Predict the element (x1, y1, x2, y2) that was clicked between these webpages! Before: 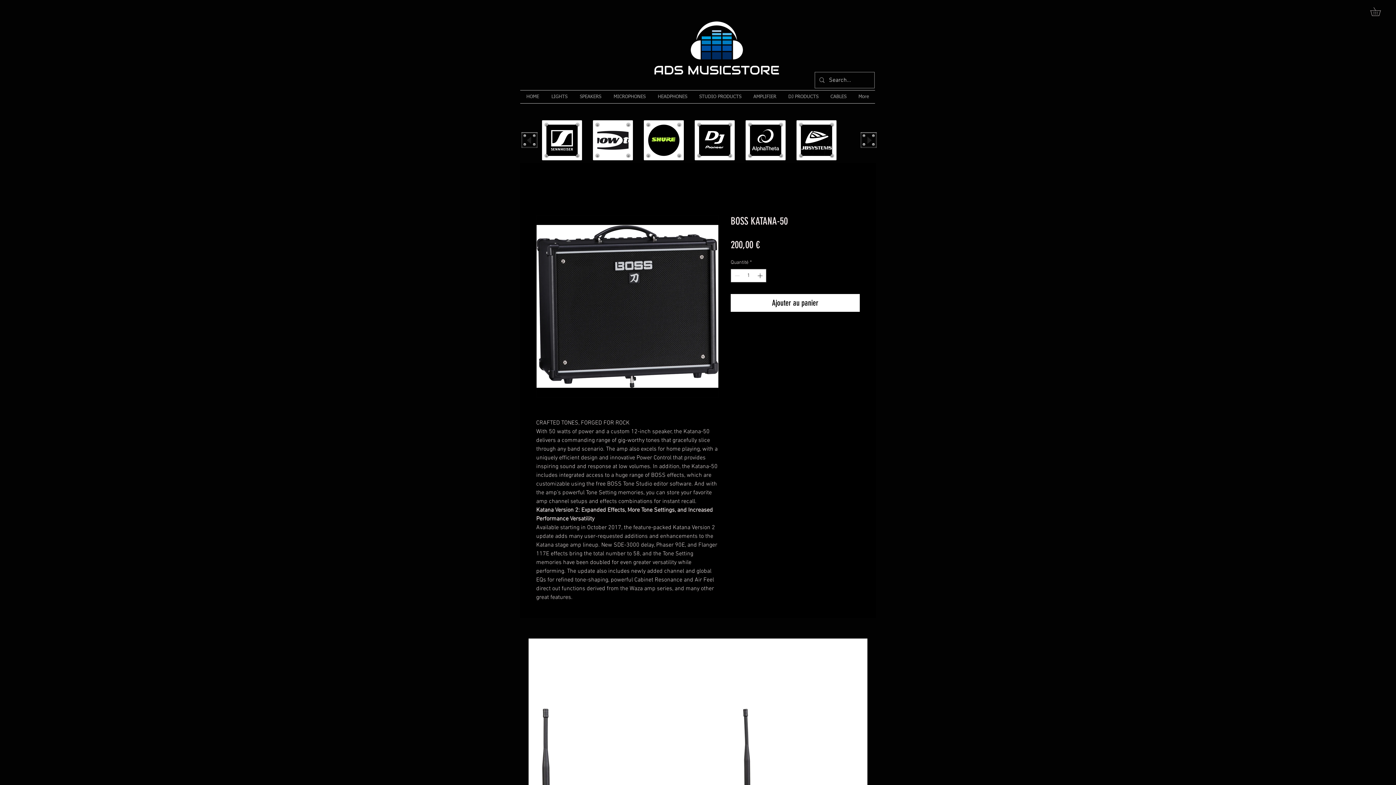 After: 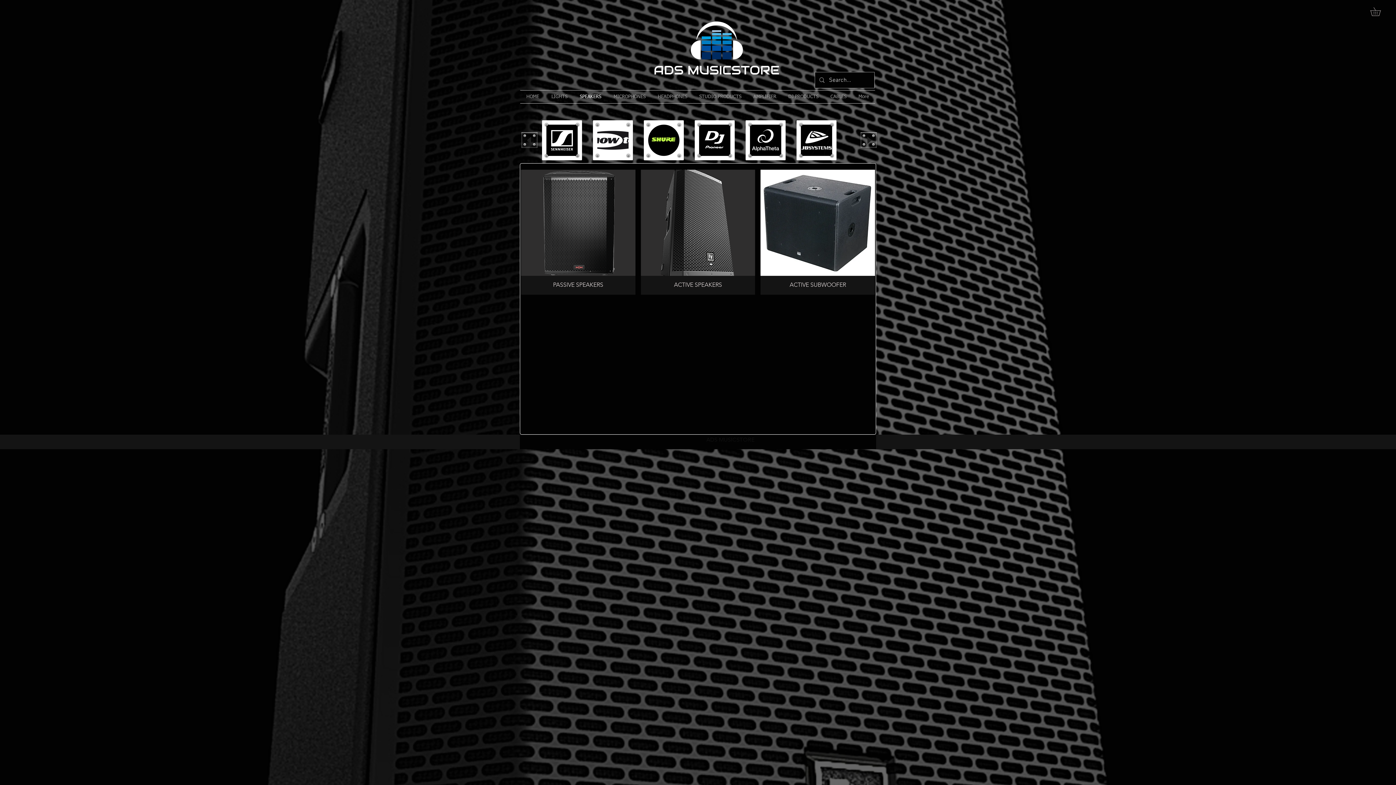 Action: bbox: (573, 90, 607, 103) label: SPEAKERS